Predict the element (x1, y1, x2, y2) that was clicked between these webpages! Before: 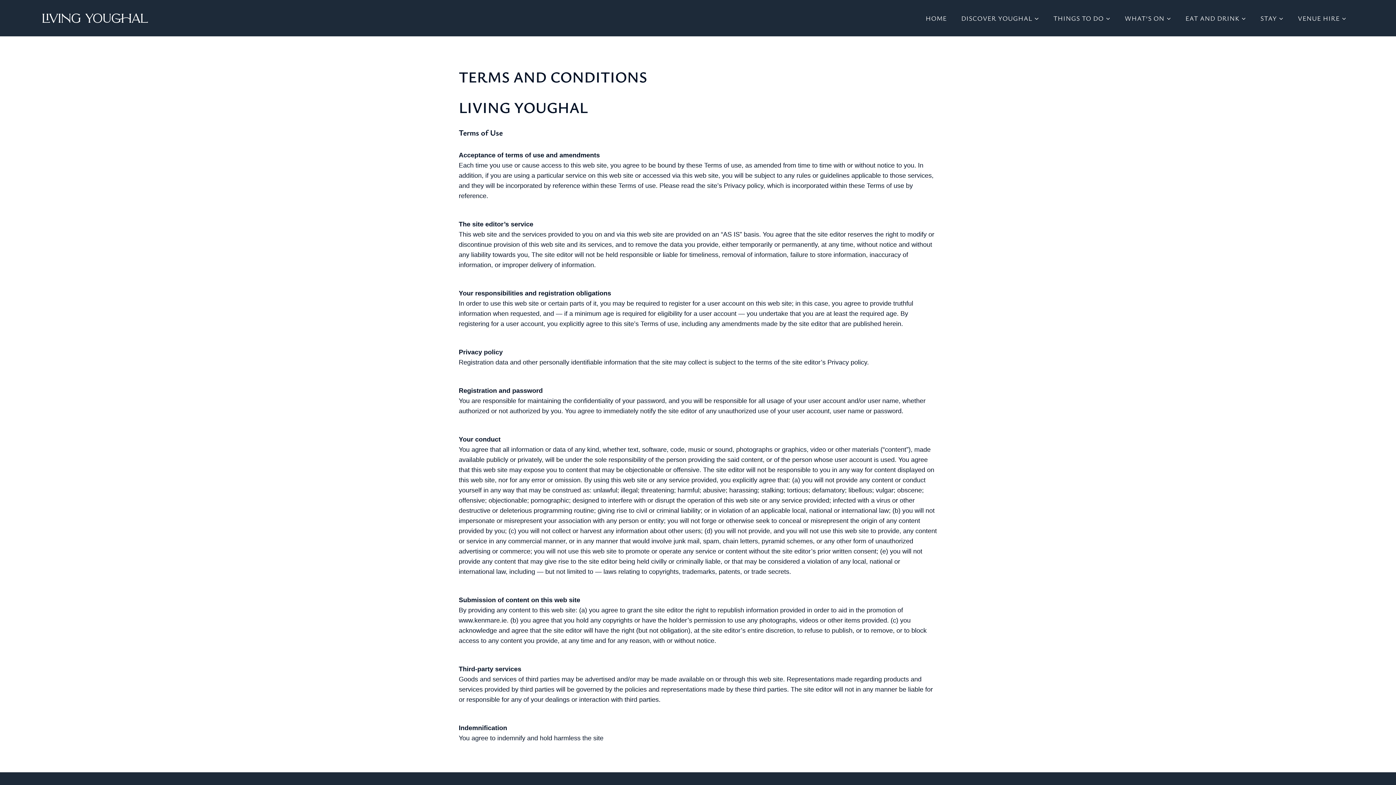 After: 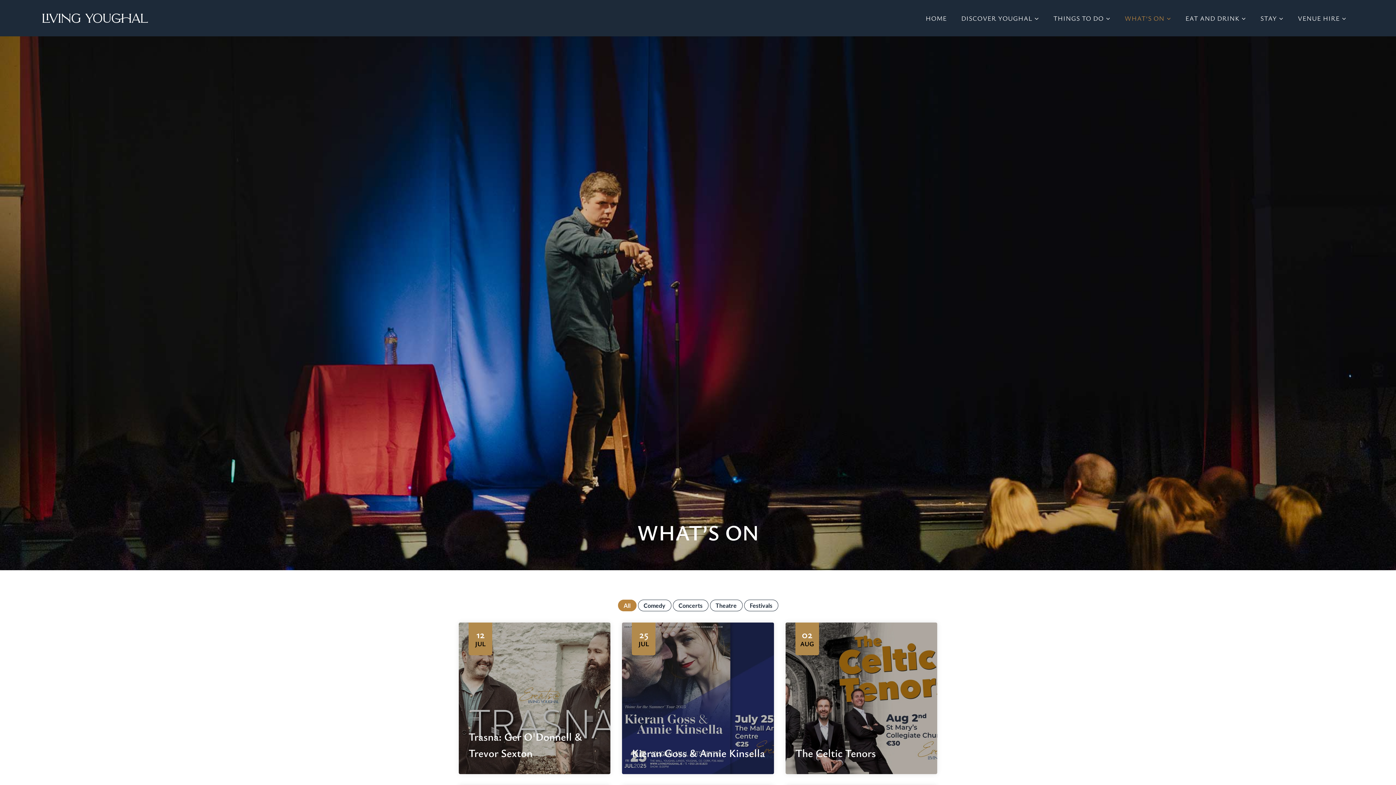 Action: bbox: (1117, 9, 1178, 27) label: WHAT’S ON